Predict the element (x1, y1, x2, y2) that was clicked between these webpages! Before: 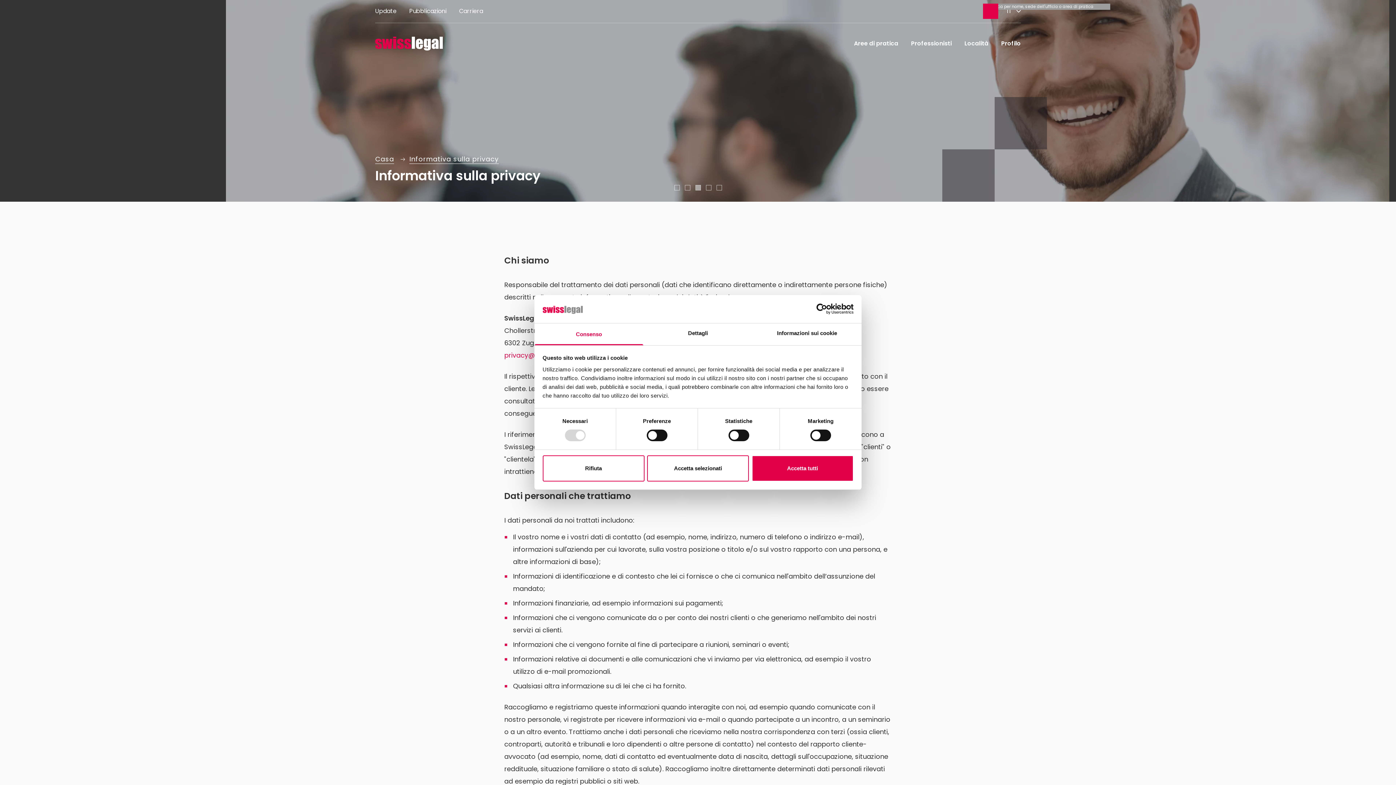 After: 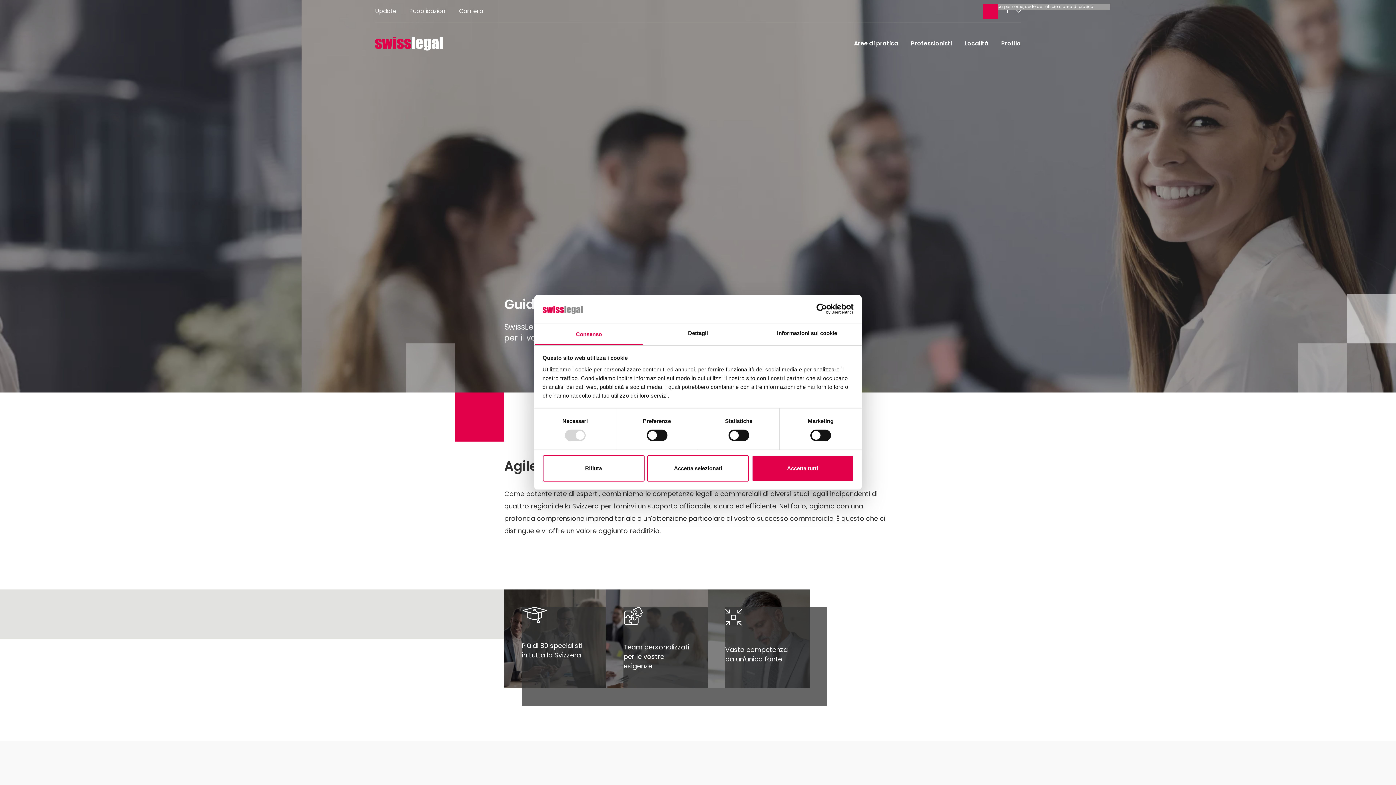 Action: bbox: (375, 30, 442, 56)